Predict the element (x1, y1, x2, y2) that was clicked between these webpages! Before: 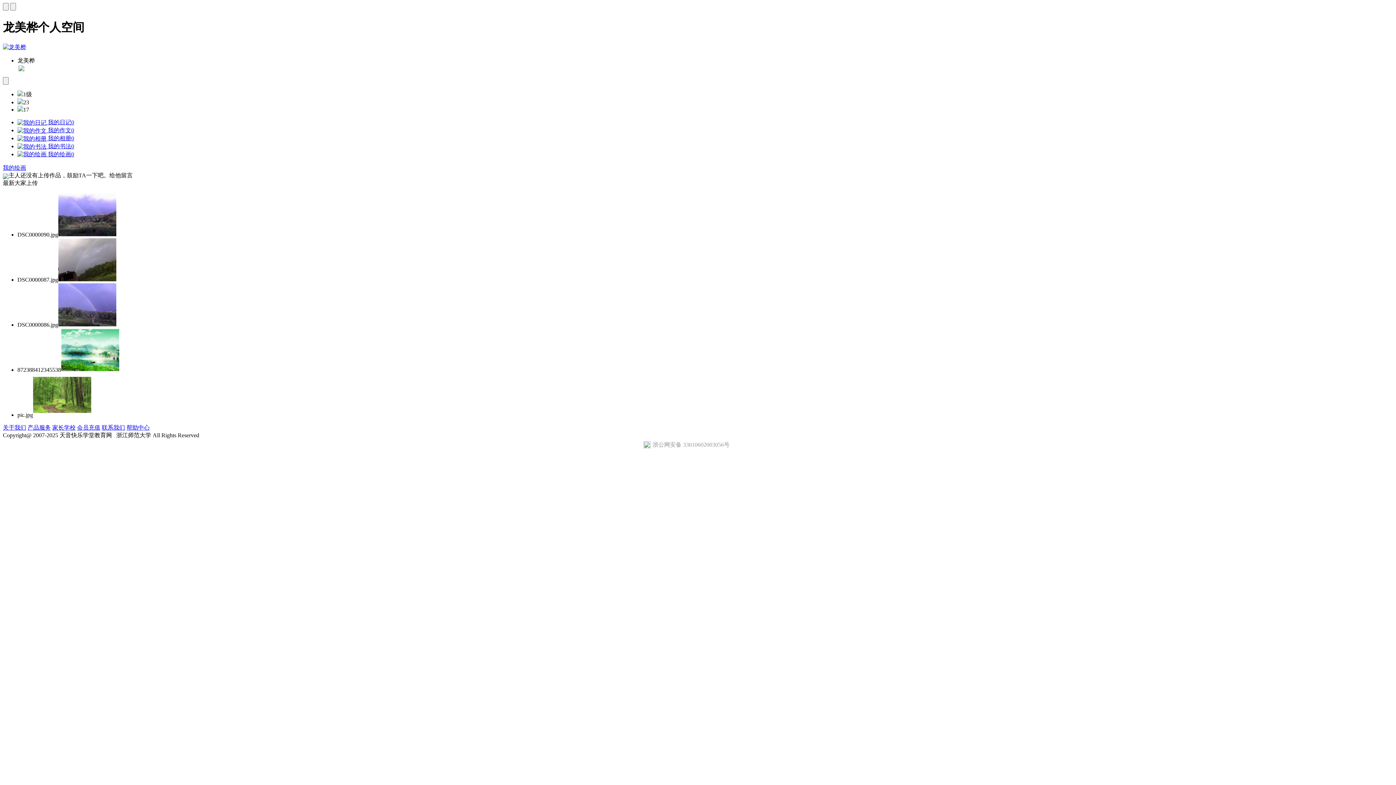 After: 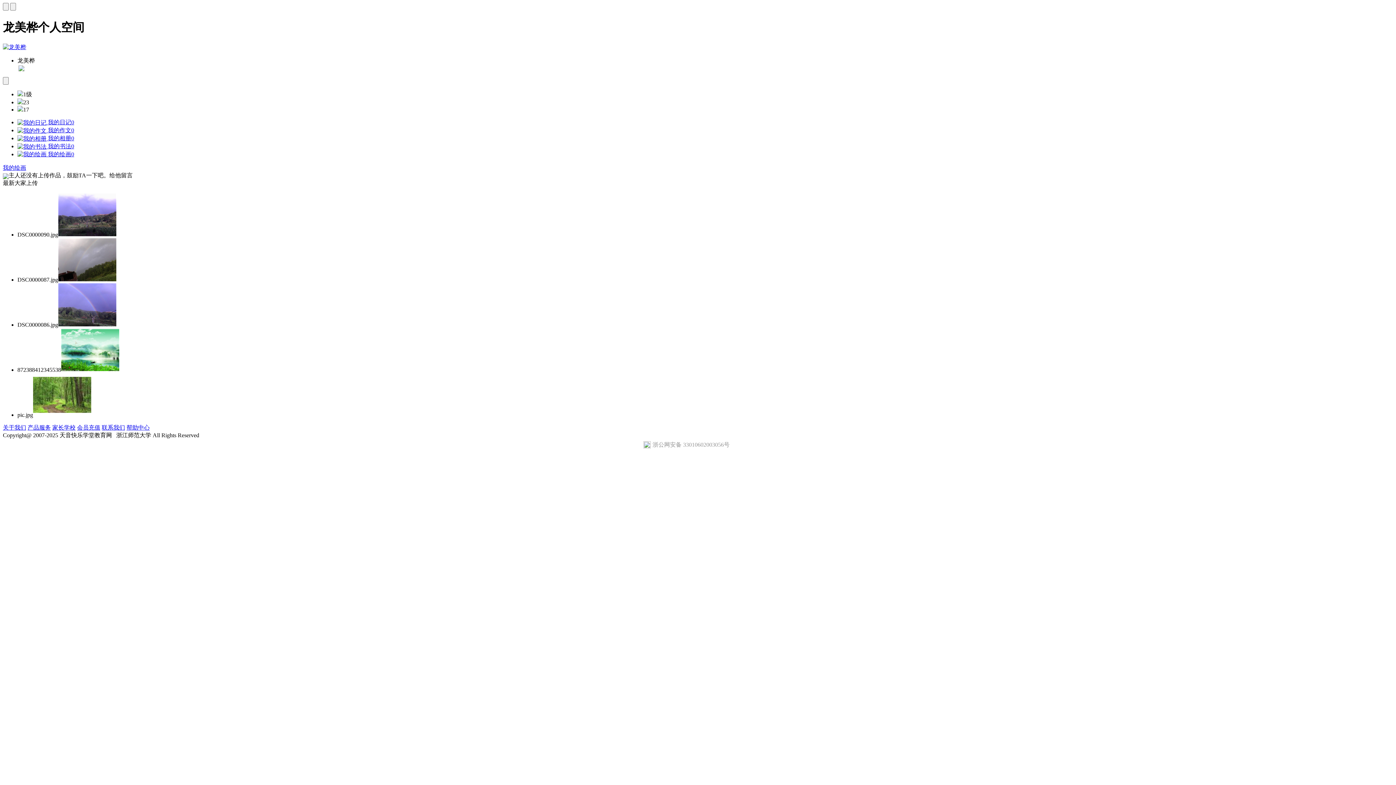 Action: bbox: (17, 64, 25, 70)